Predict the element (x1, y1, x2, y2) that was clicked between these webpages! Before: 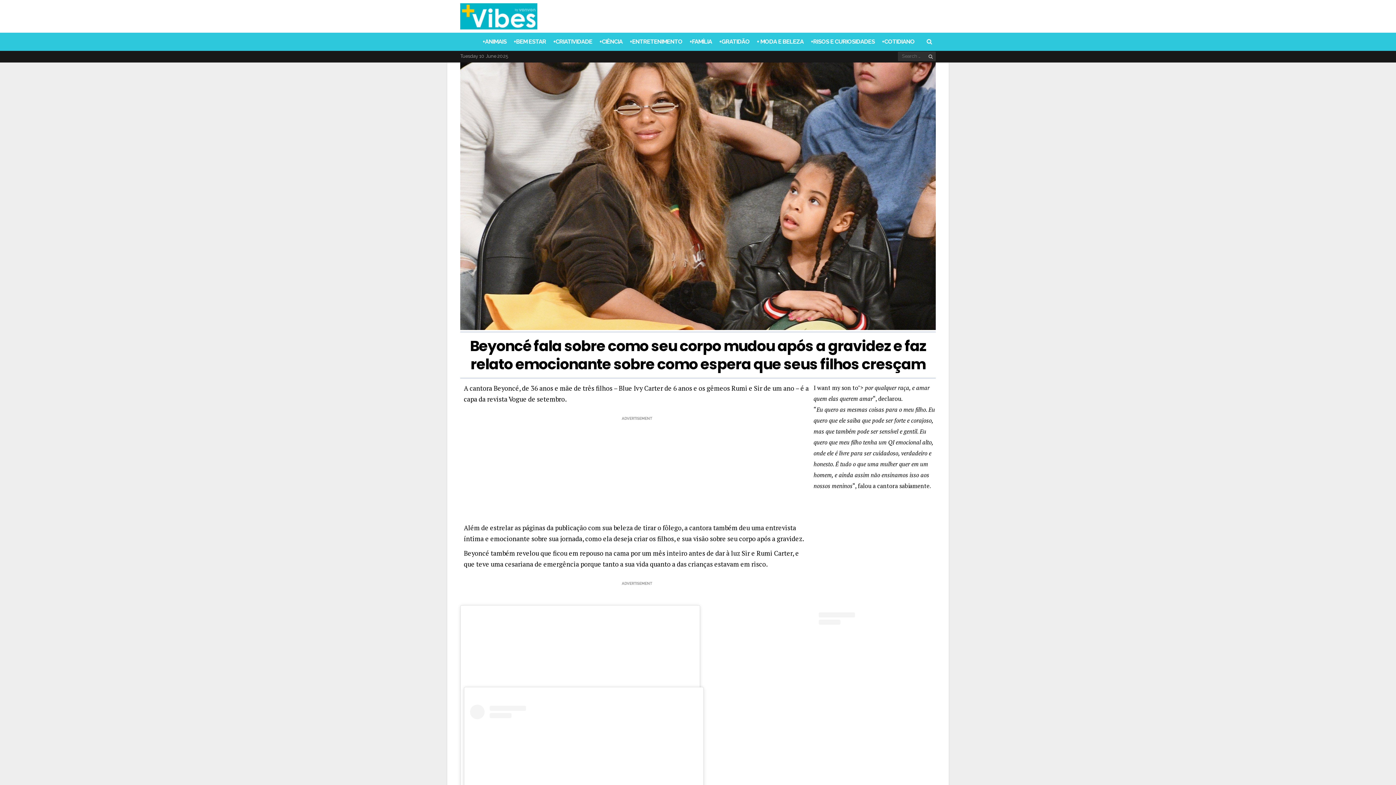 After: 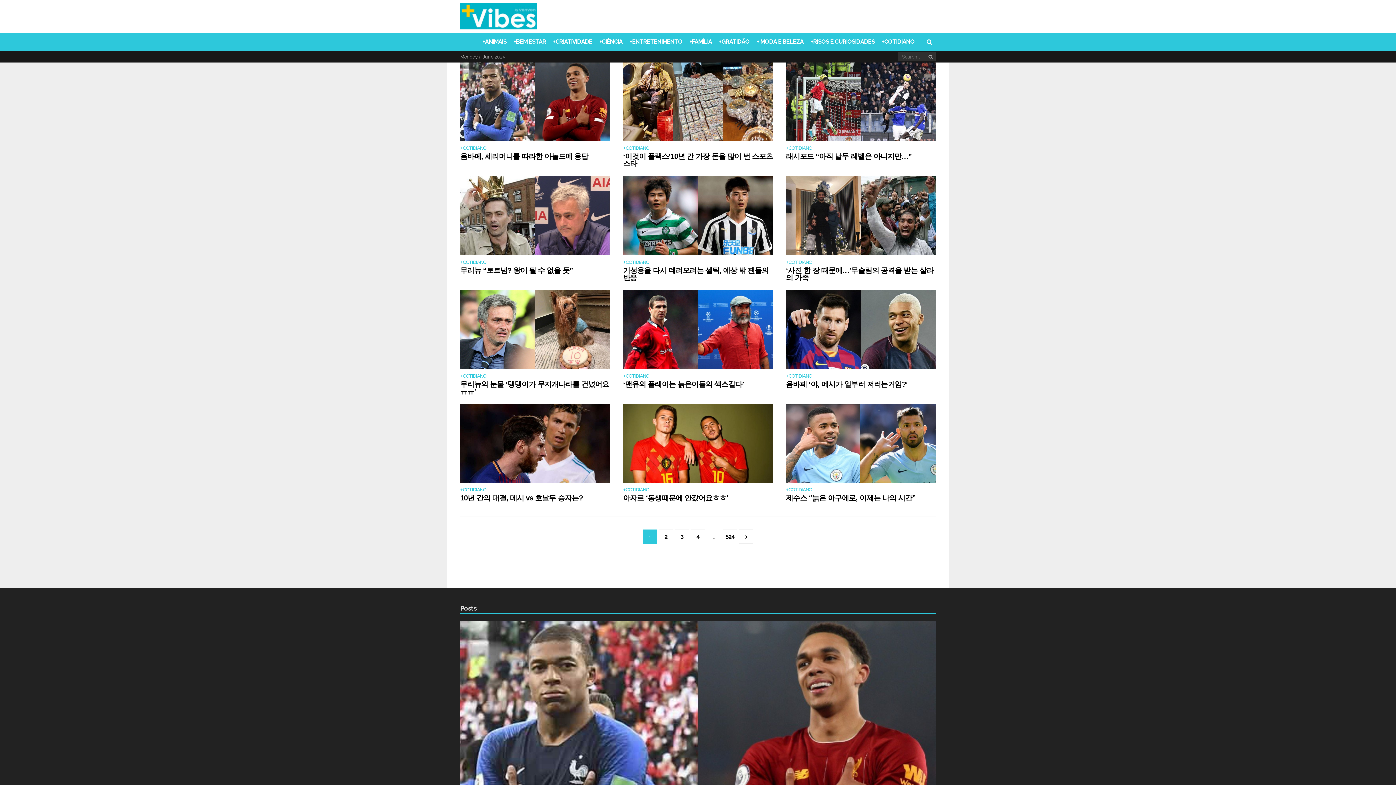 Action: bbox: (460, 2, 537, 27)